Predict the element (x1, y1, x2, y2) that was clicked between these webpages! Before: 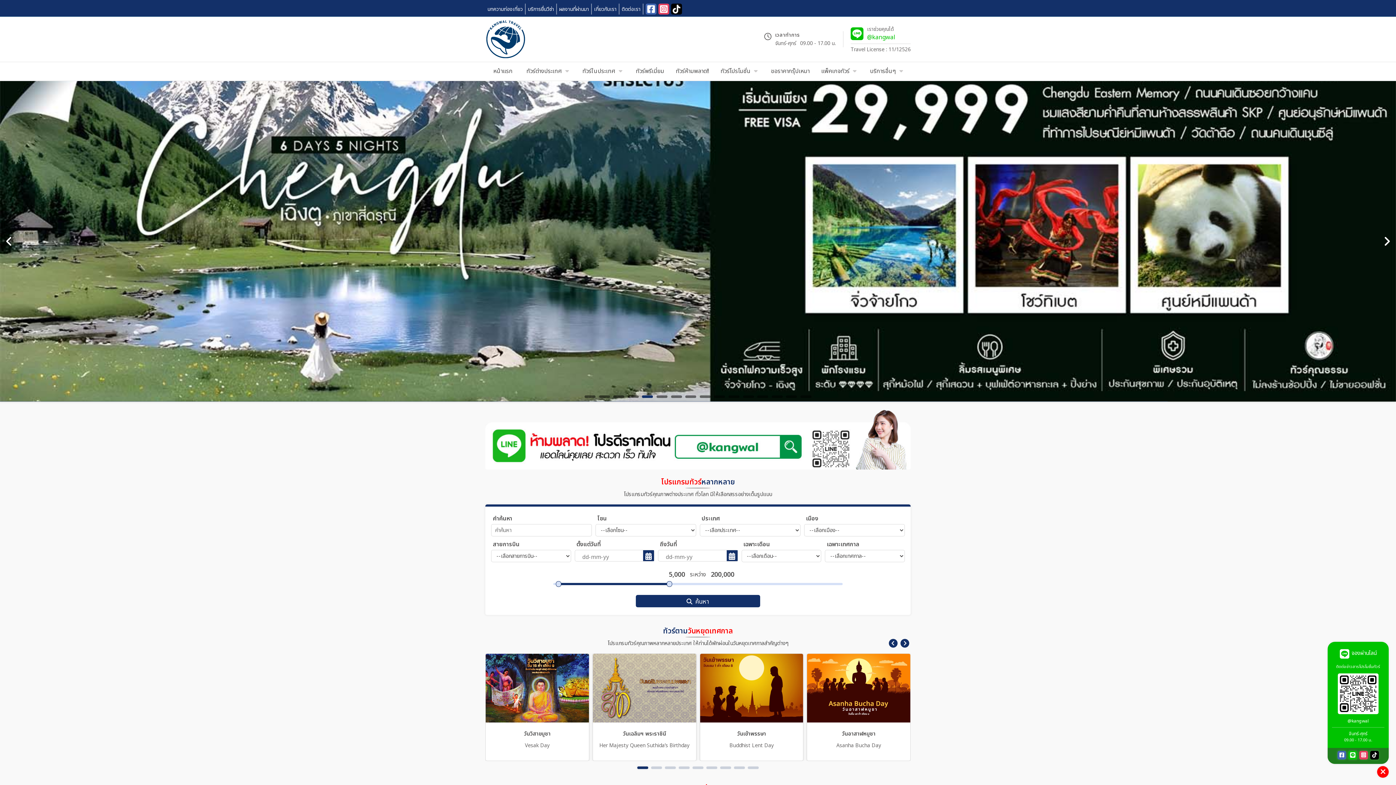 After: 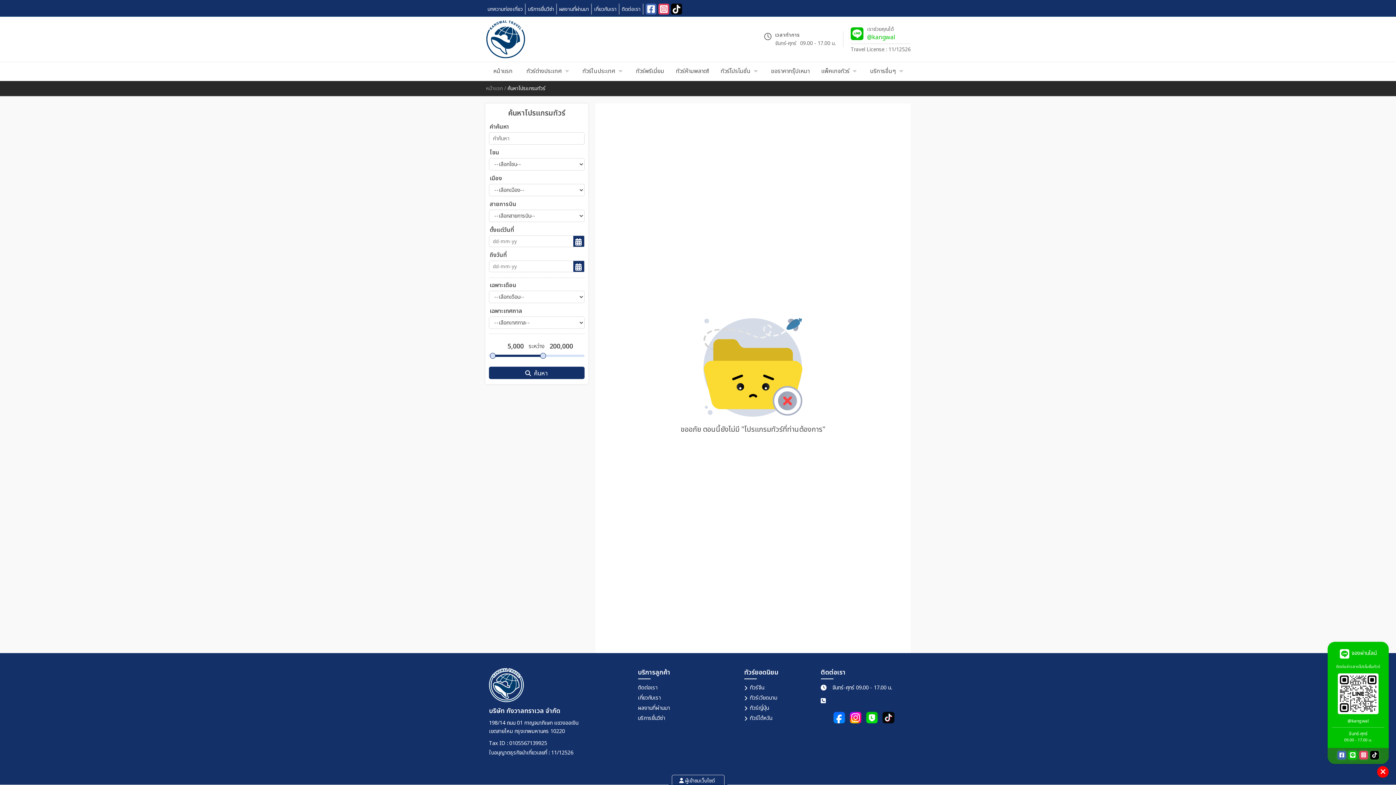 Action: bbox: (636, 595, 760, 607) label:  ค้นหา